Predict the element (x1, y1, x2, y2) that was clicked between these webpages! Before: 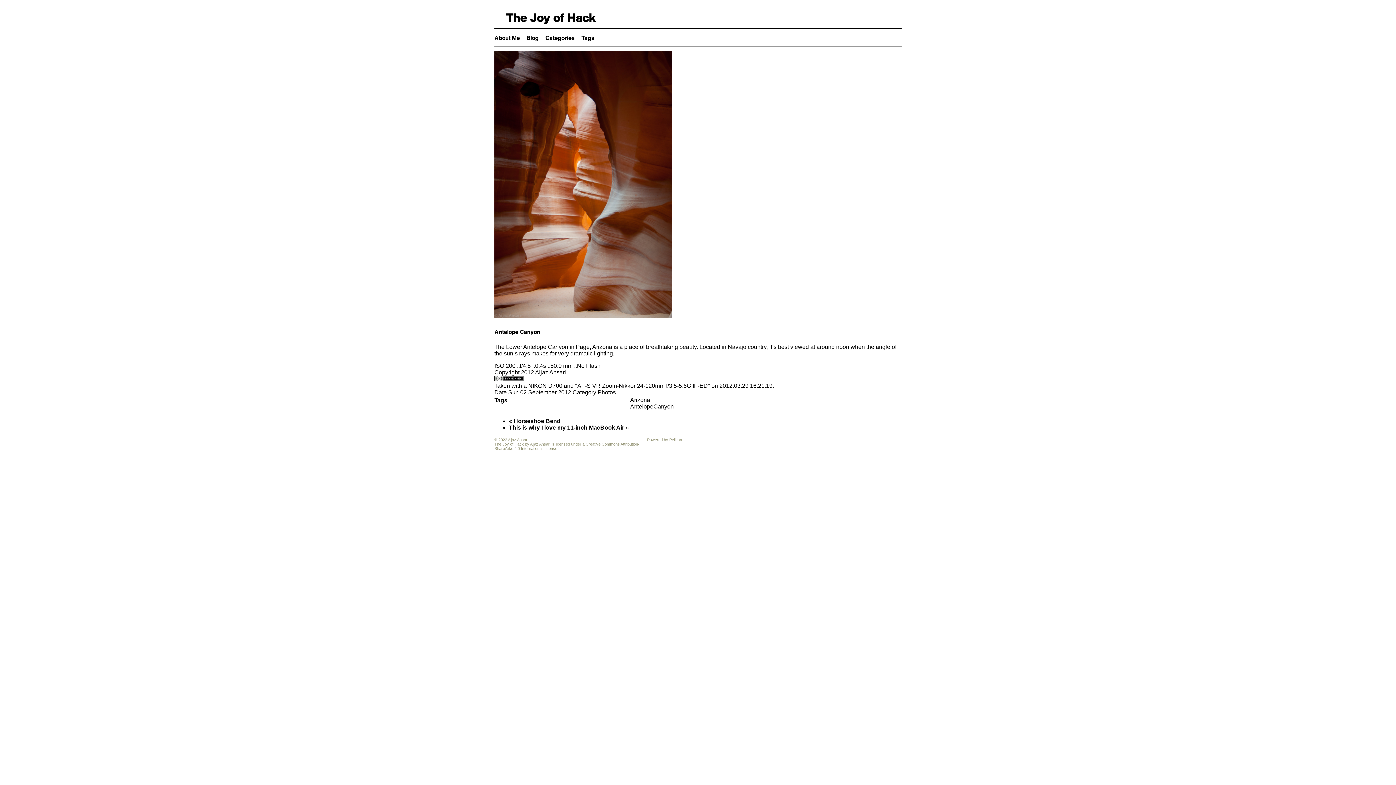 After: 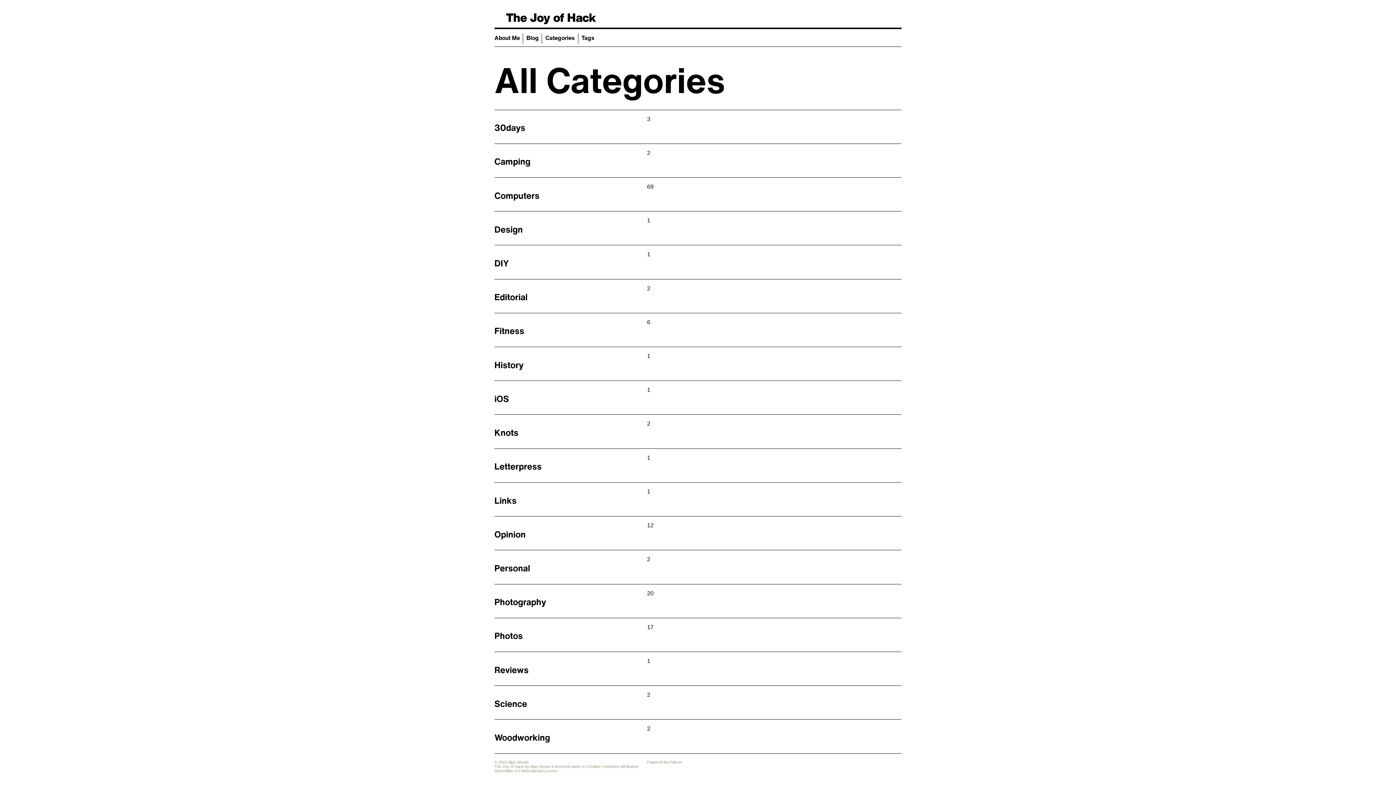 Action: bbox: (545, 33, 575, 42) label: Categories